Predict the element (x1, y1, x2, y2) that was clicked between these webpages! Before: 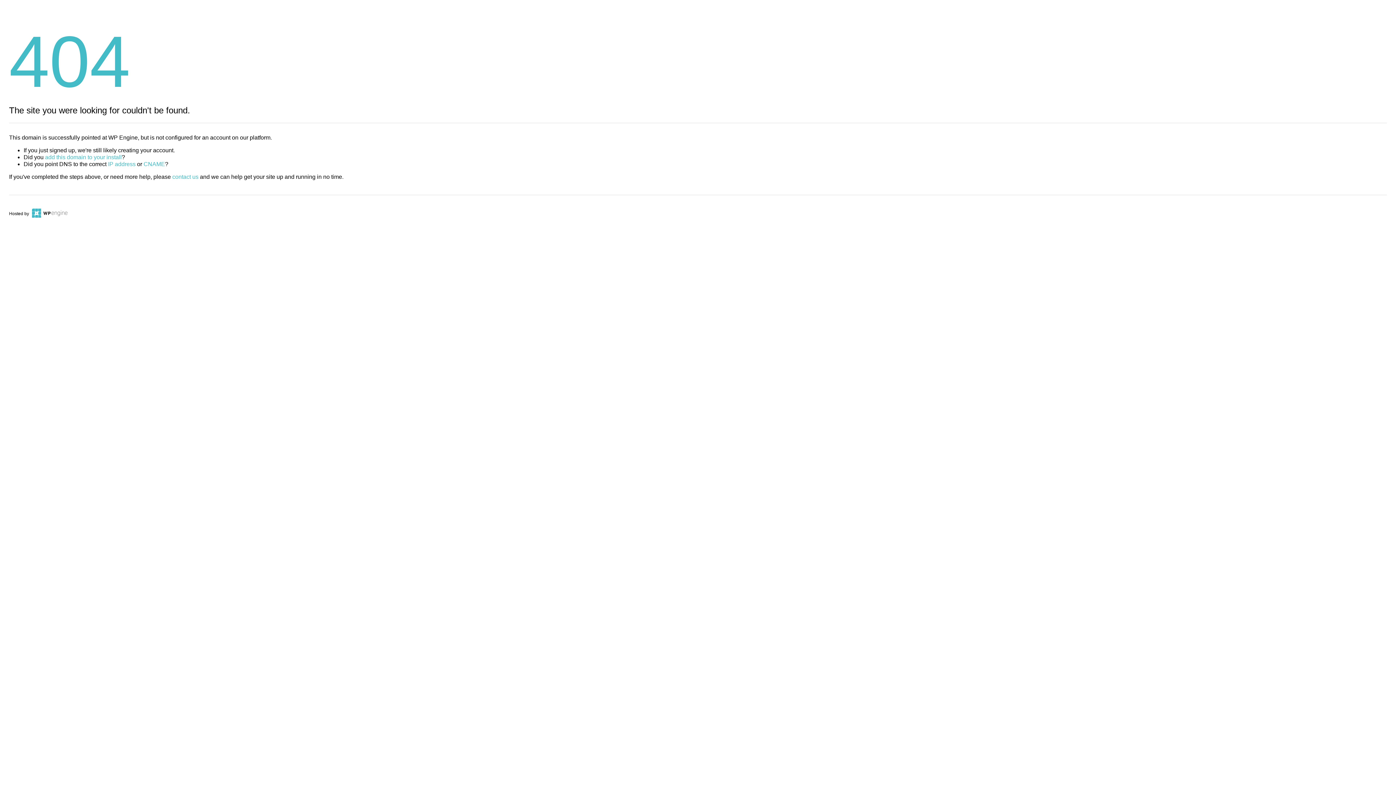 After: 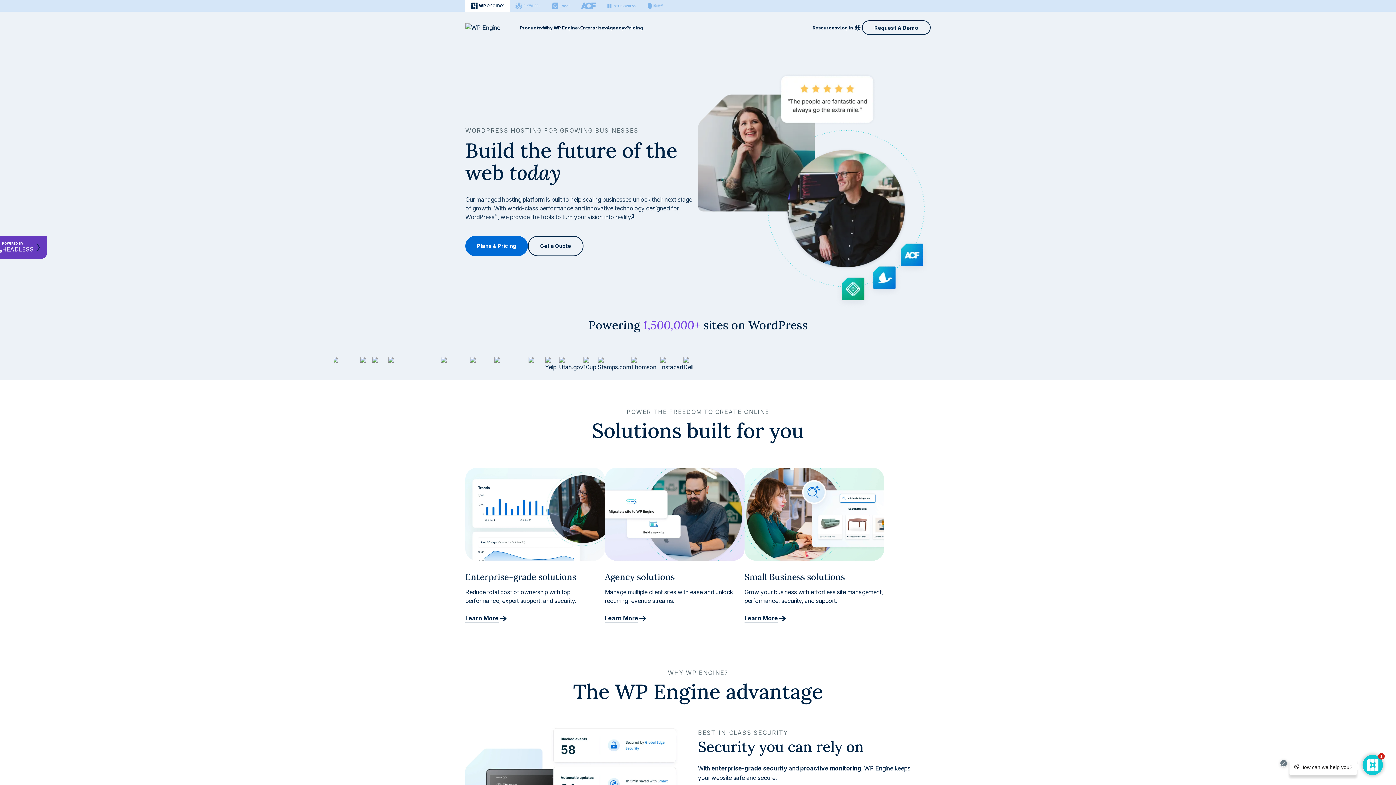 Action: bbox: (30, 211, 67, 216)